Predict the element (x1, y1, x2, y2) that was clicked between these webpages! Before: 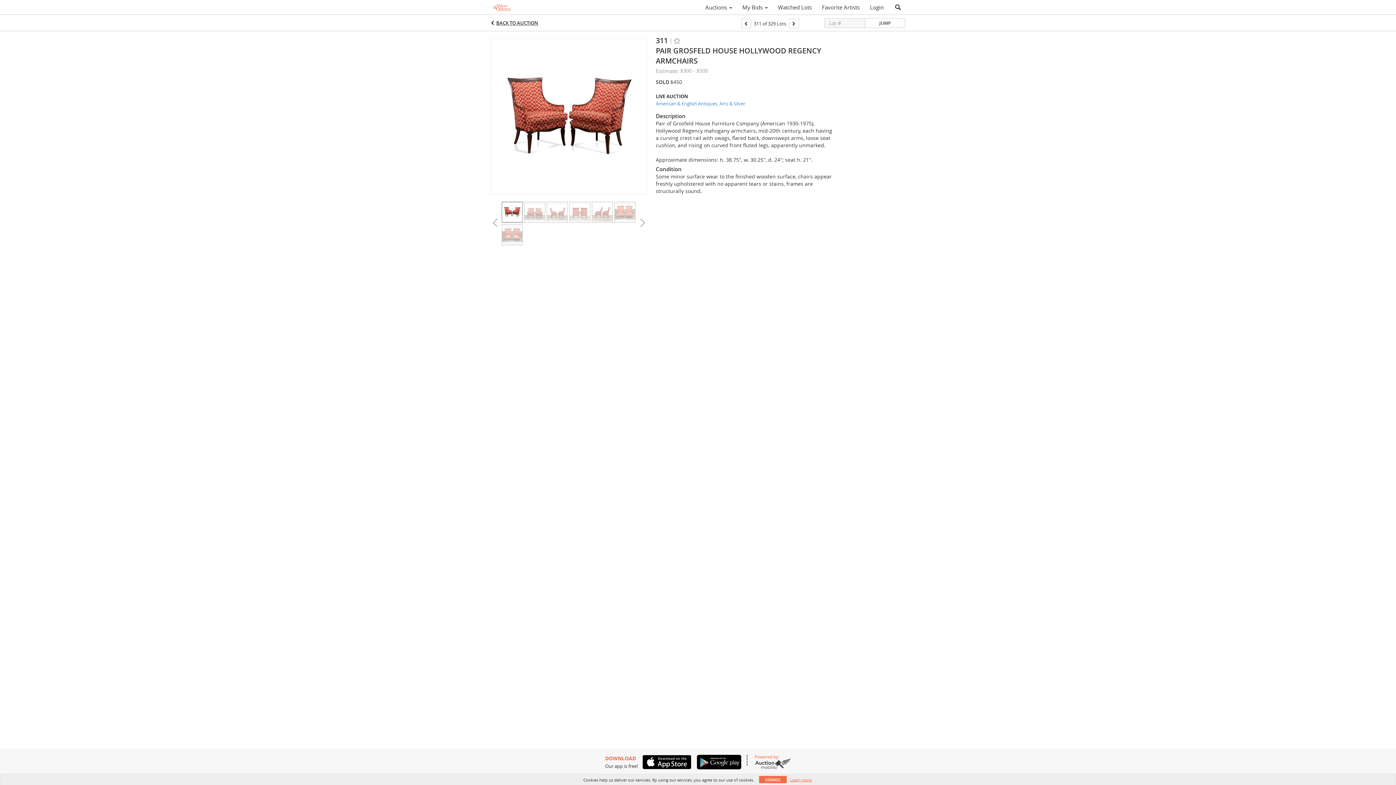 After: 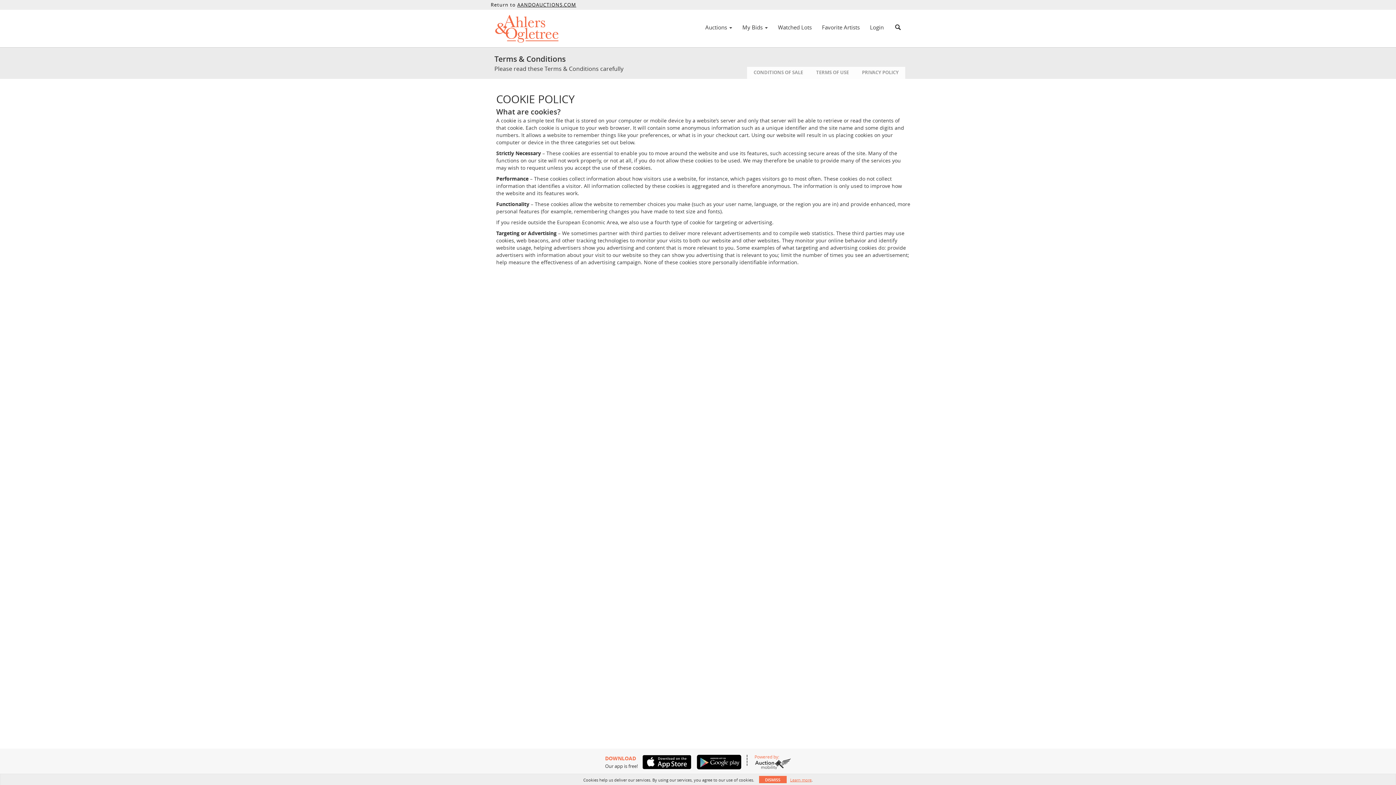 Action: bbox: (790, 777, 811, 783) label: Learn more